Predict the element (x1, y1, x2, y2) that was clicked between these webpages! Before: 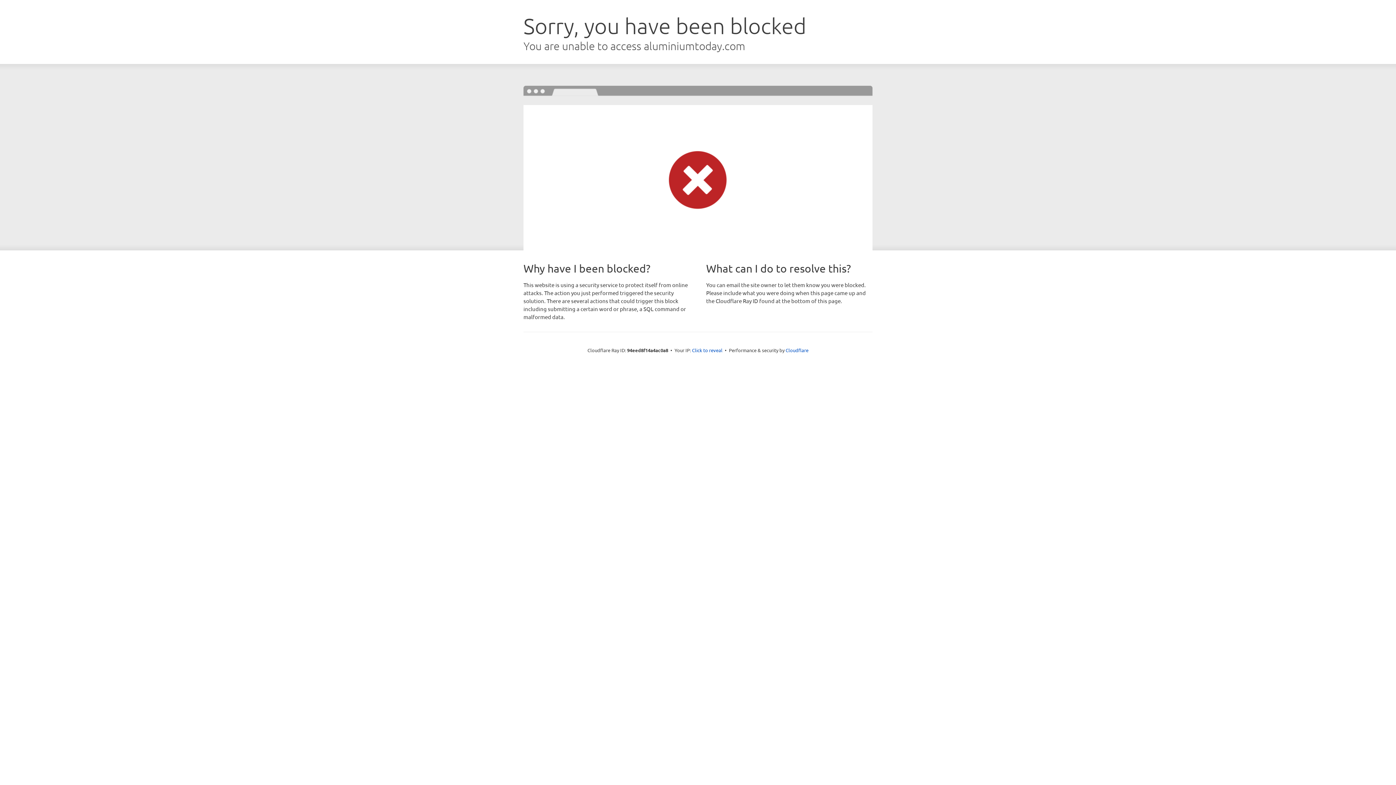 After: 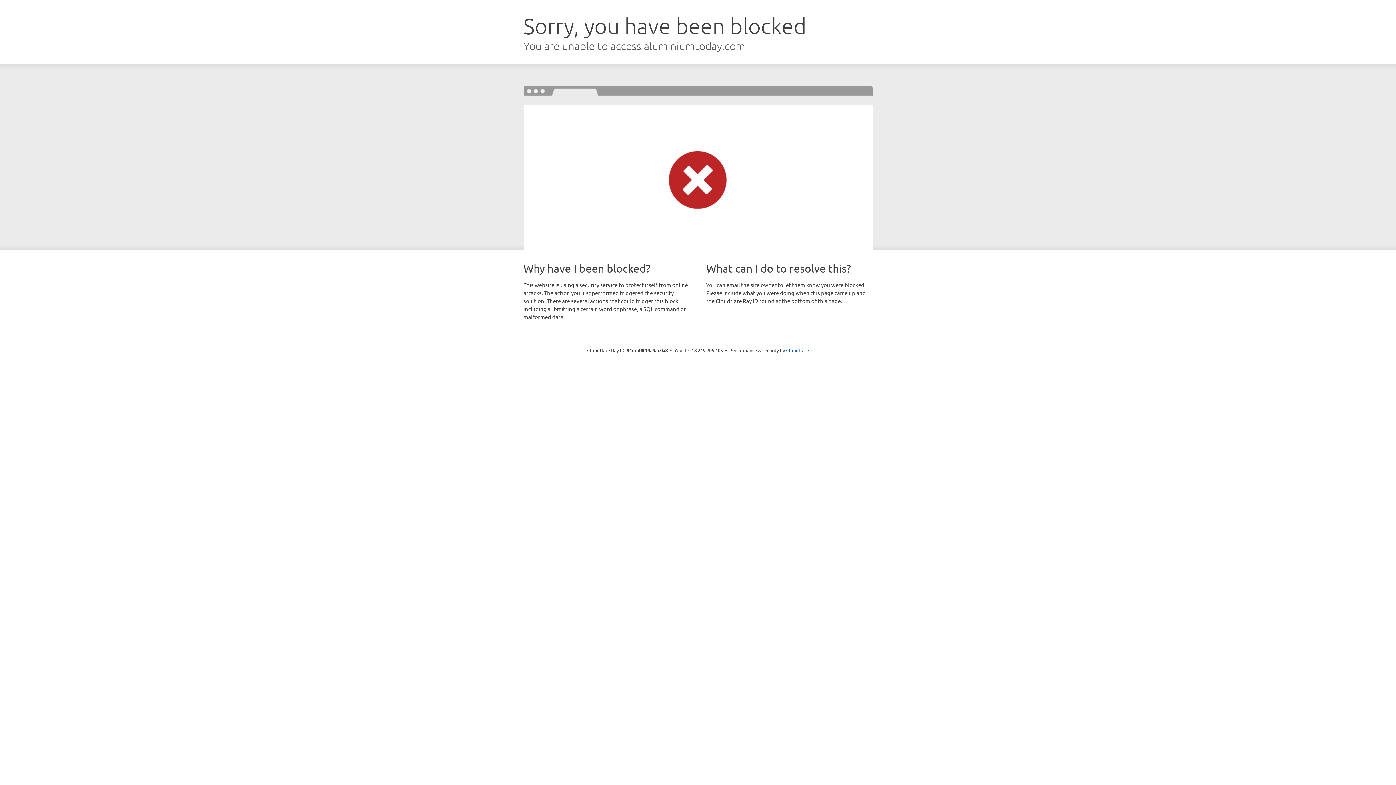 Action: bbox: (692, 346, 722, 353) label: Click to reveal